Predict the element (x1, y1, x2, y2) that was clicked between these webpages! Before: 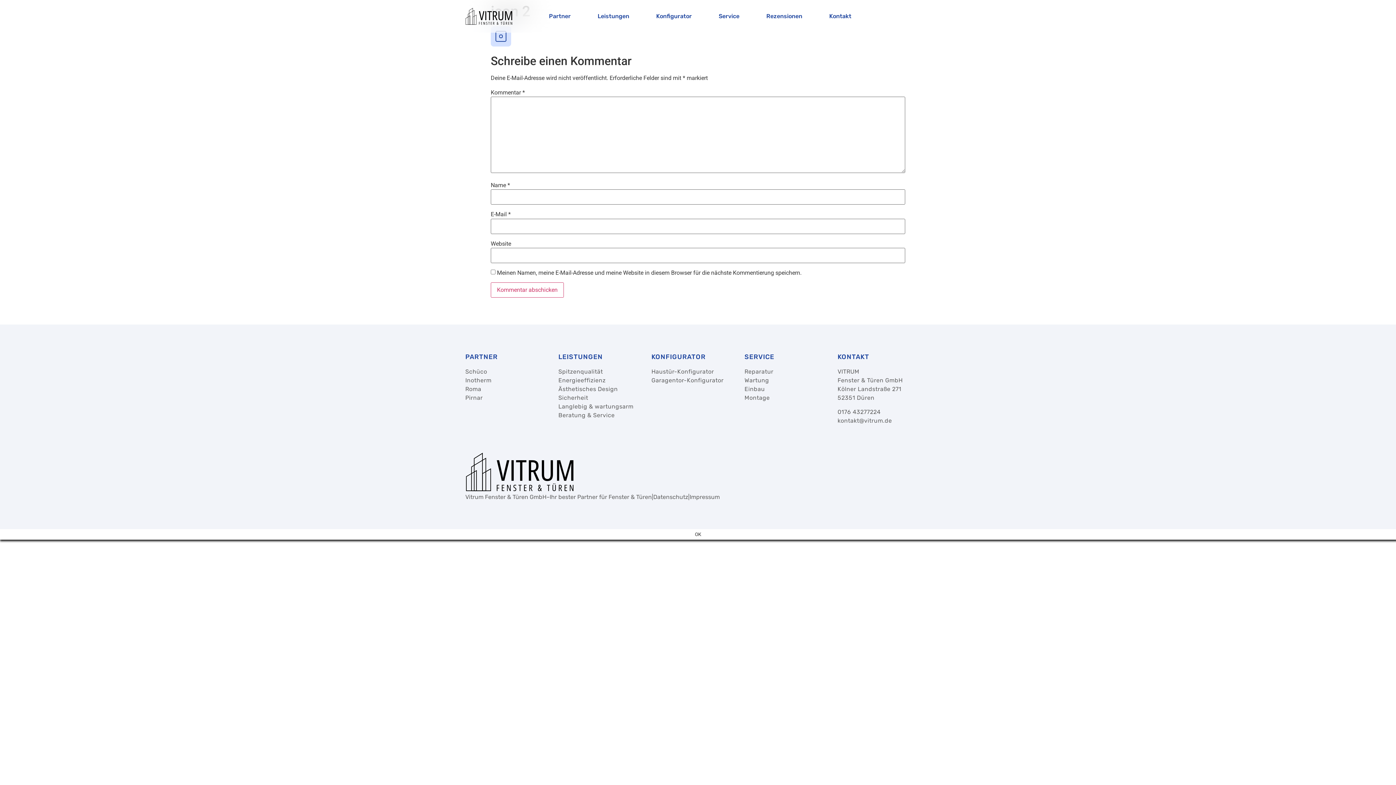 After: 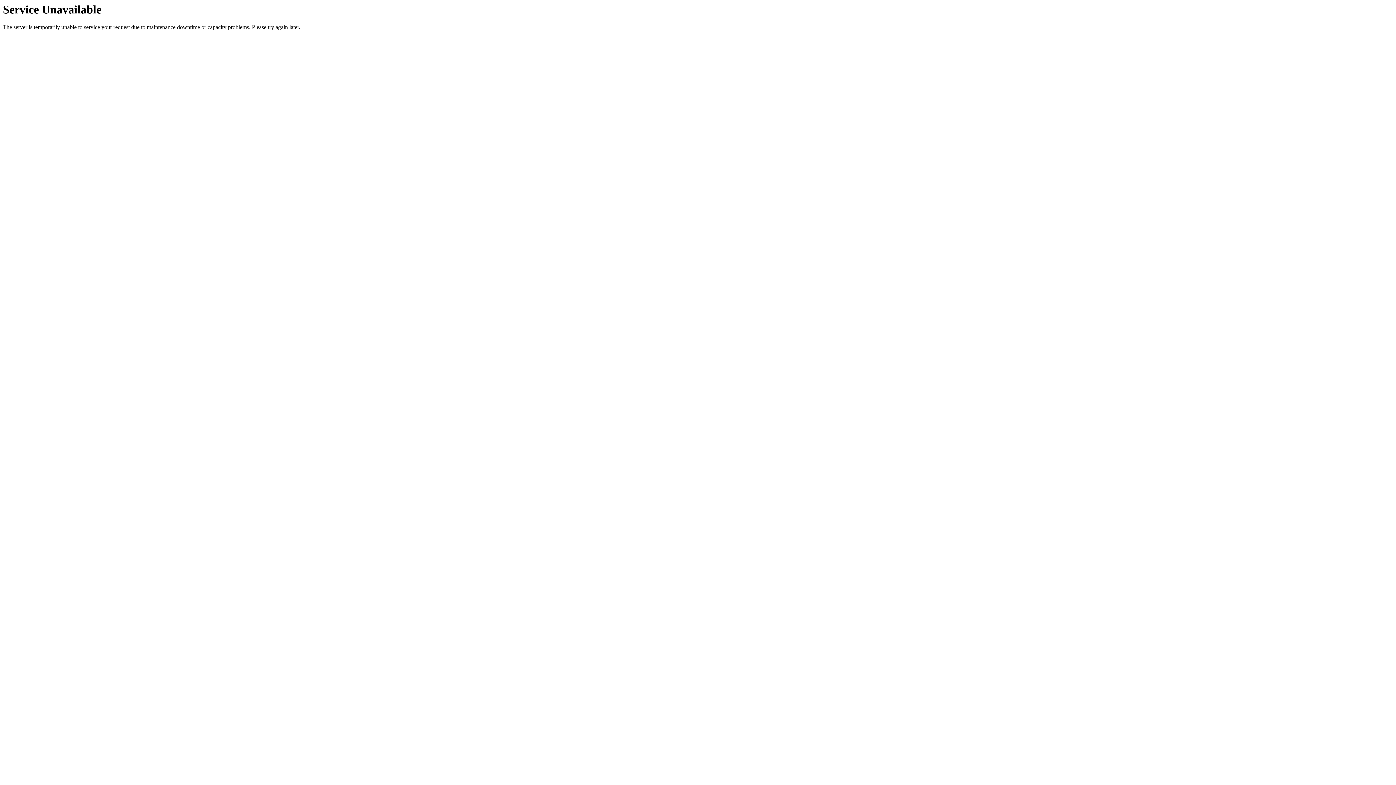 Action: bbox: (744, 377, 769, 384) label: Wartung